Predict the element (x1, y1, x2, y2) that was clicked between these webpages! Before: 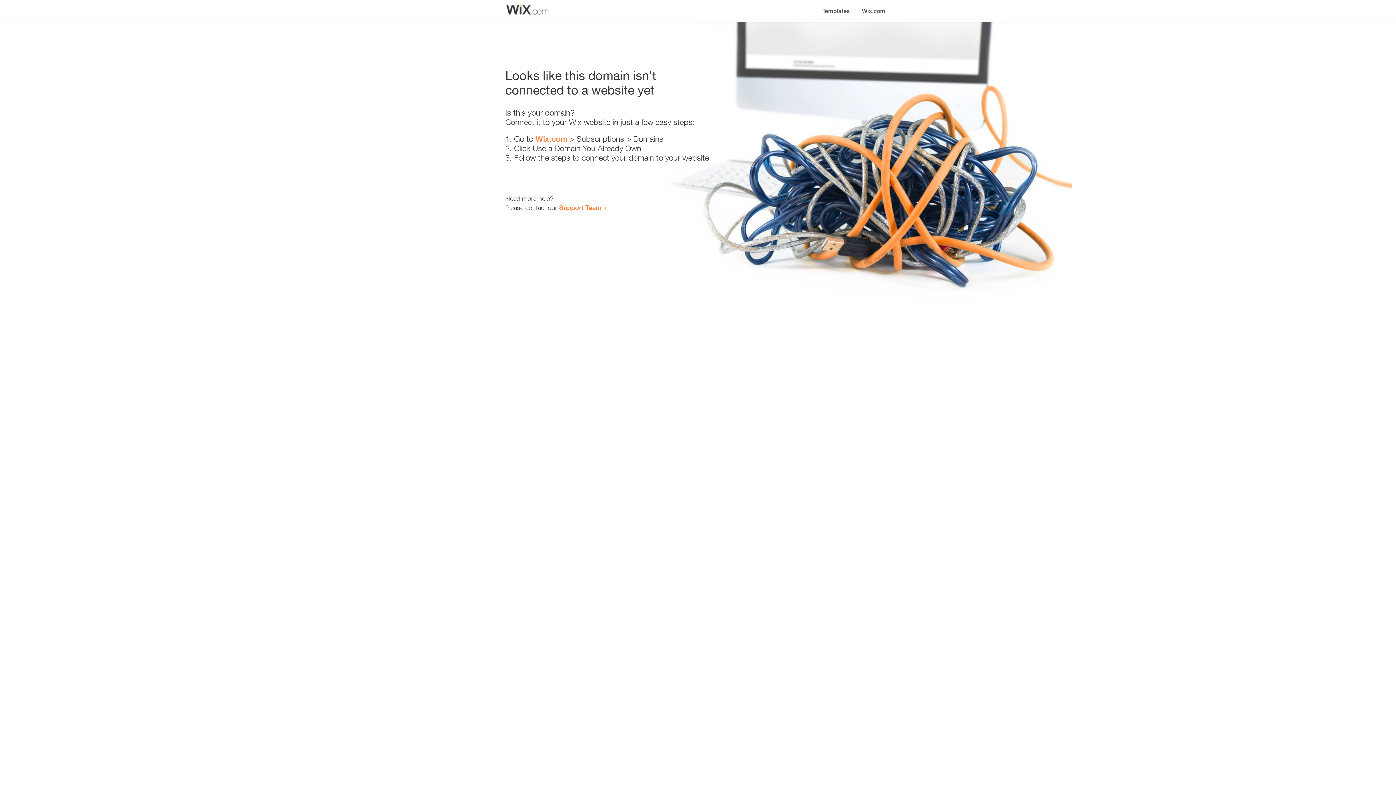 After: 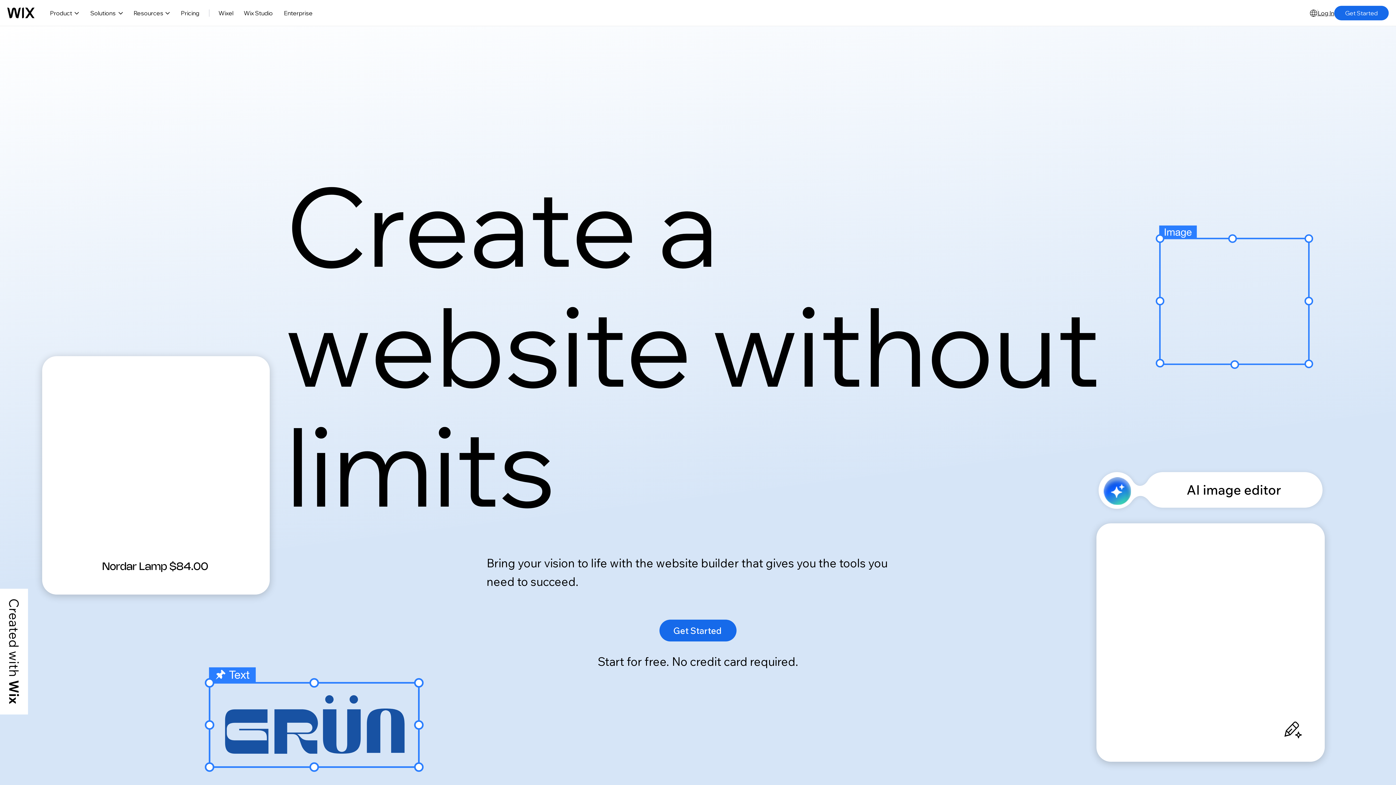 Action: label: Wix.com bbox: (856, 0, 890, 14)